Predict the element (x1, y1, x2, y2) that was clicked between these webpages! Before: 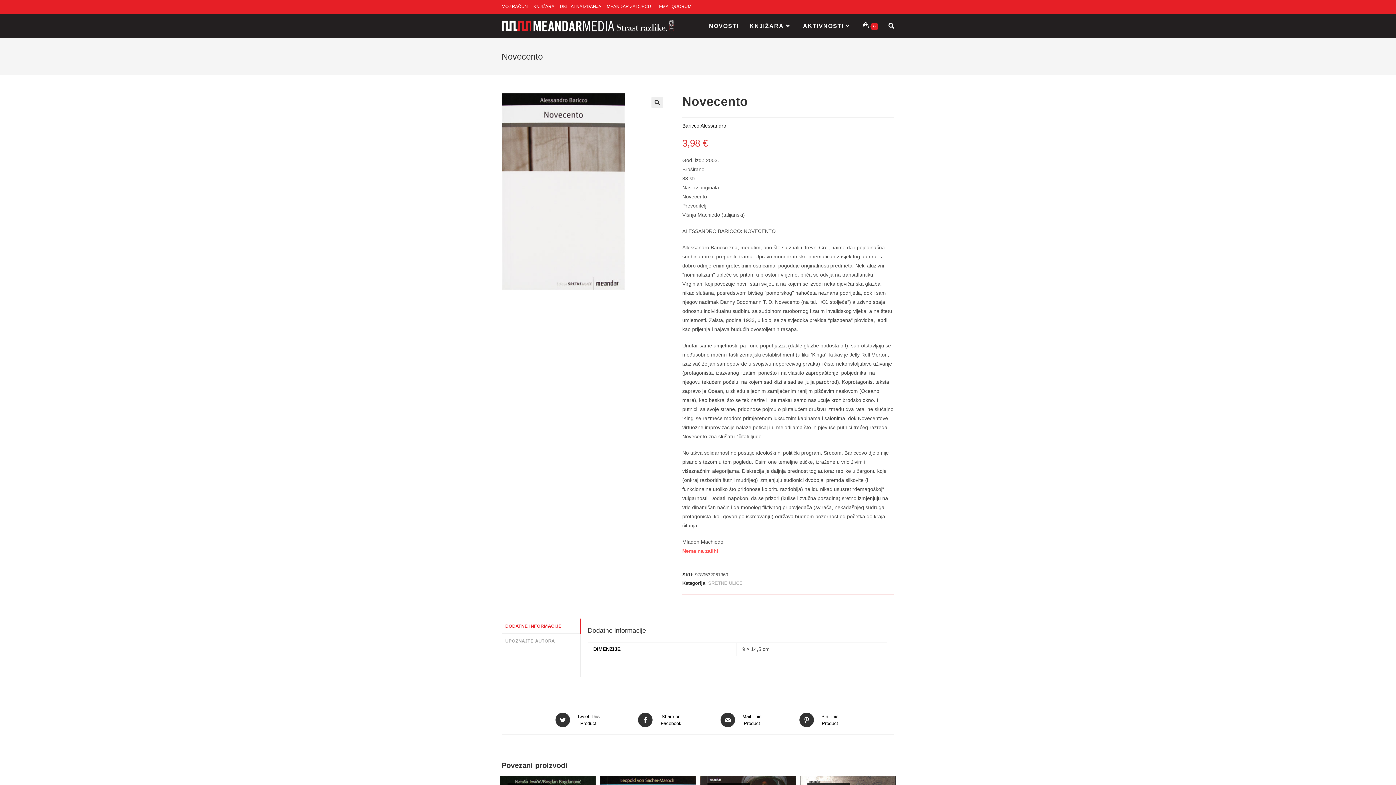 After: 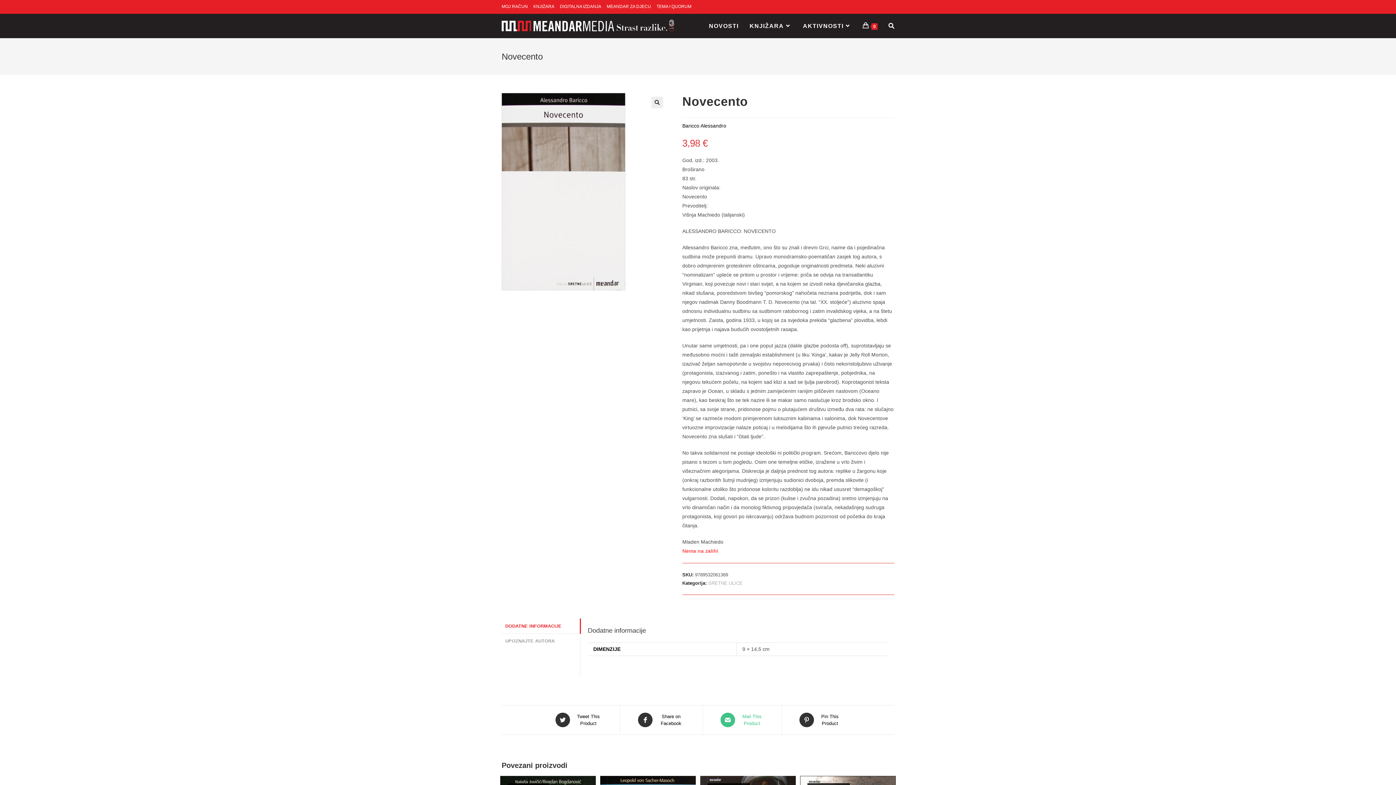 Action: bbox: (714, 712, 770, 727) label: Share via email